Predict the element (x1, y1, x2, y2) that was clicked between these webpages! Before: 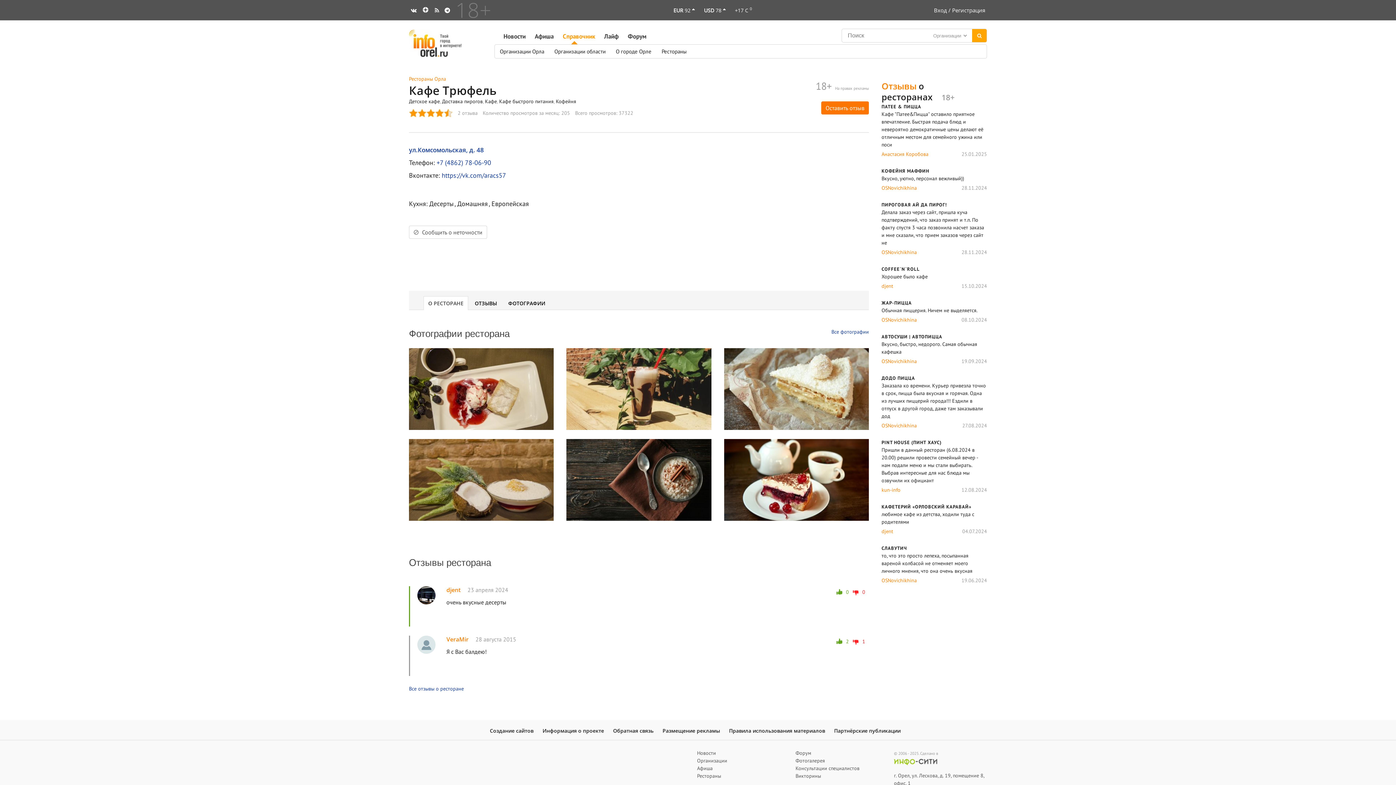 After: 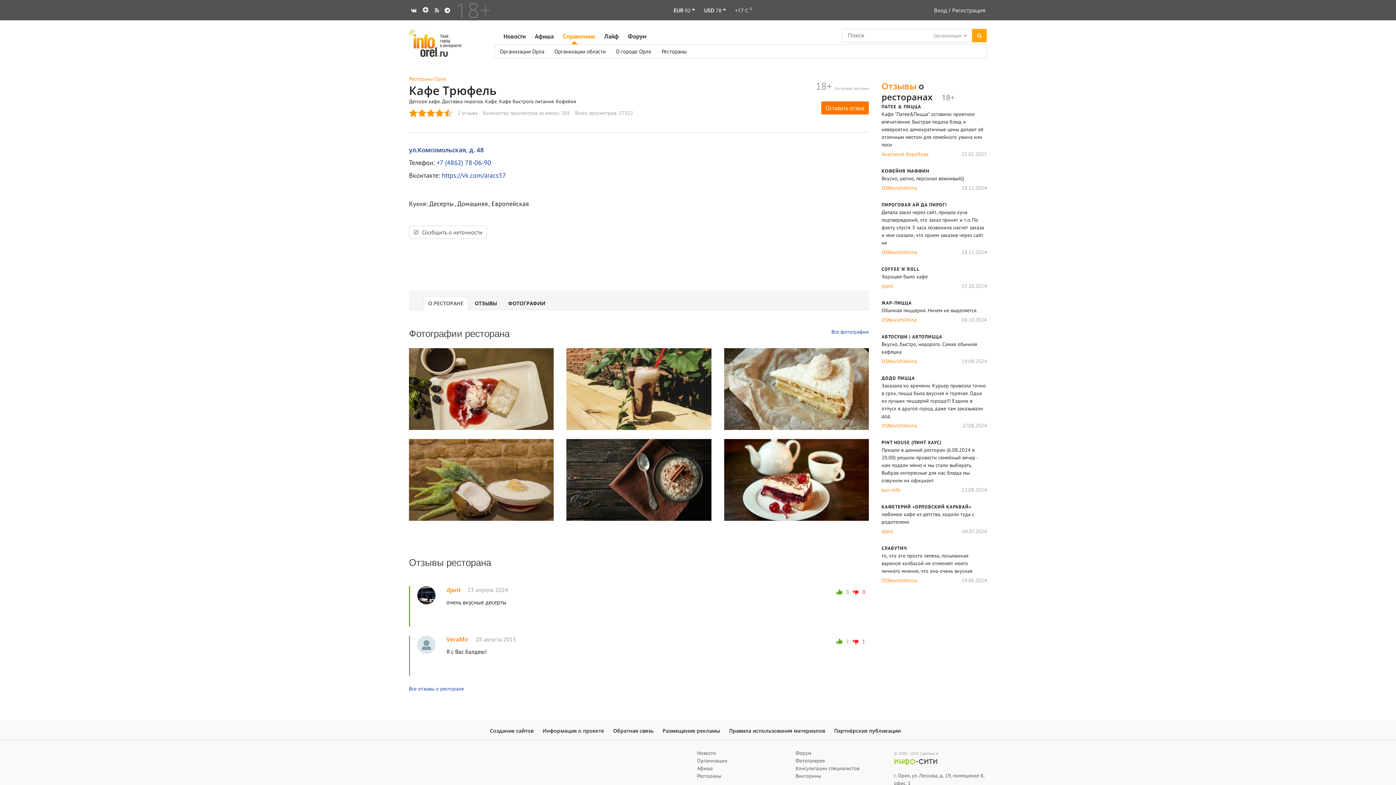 Action: bbox: (436, 158, 491, 166) label: +7 (4862) 78-06-90